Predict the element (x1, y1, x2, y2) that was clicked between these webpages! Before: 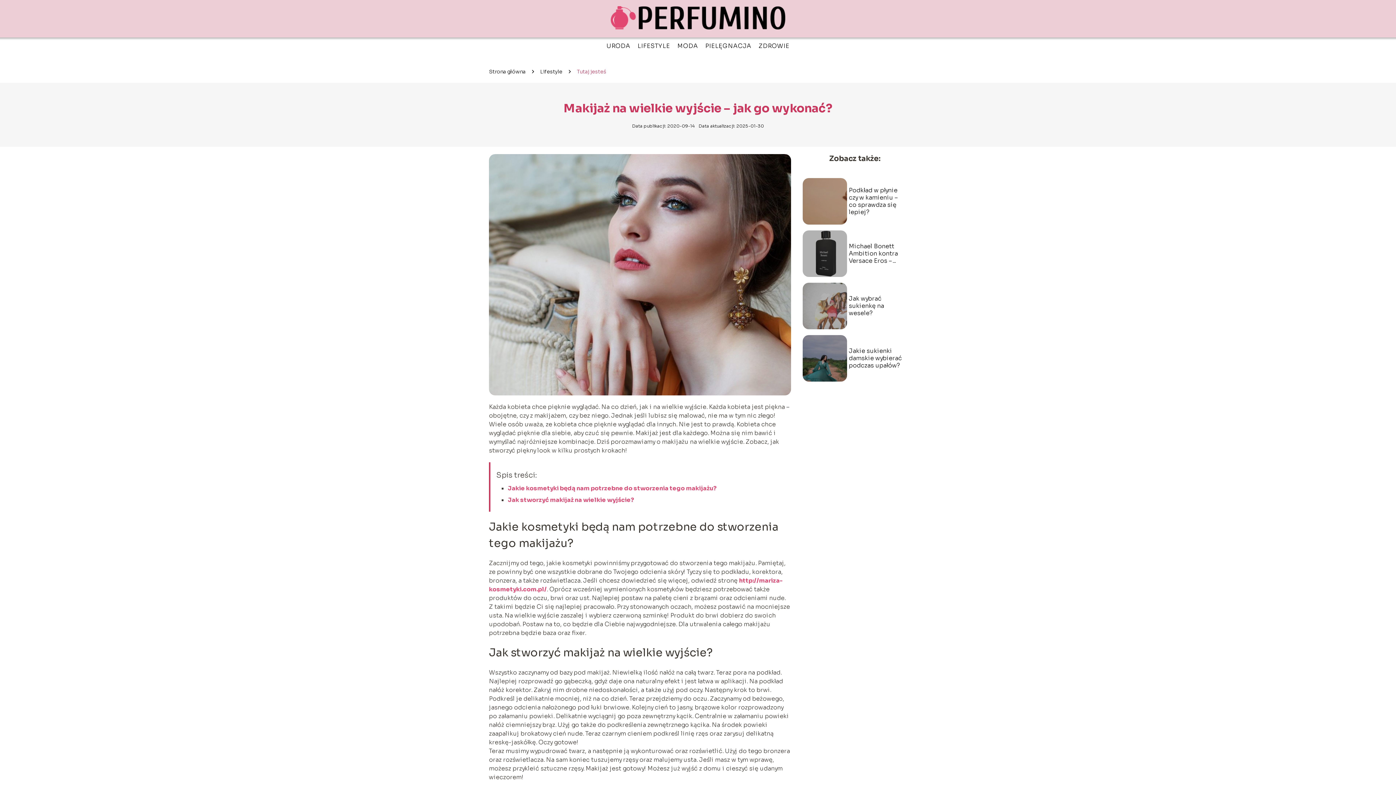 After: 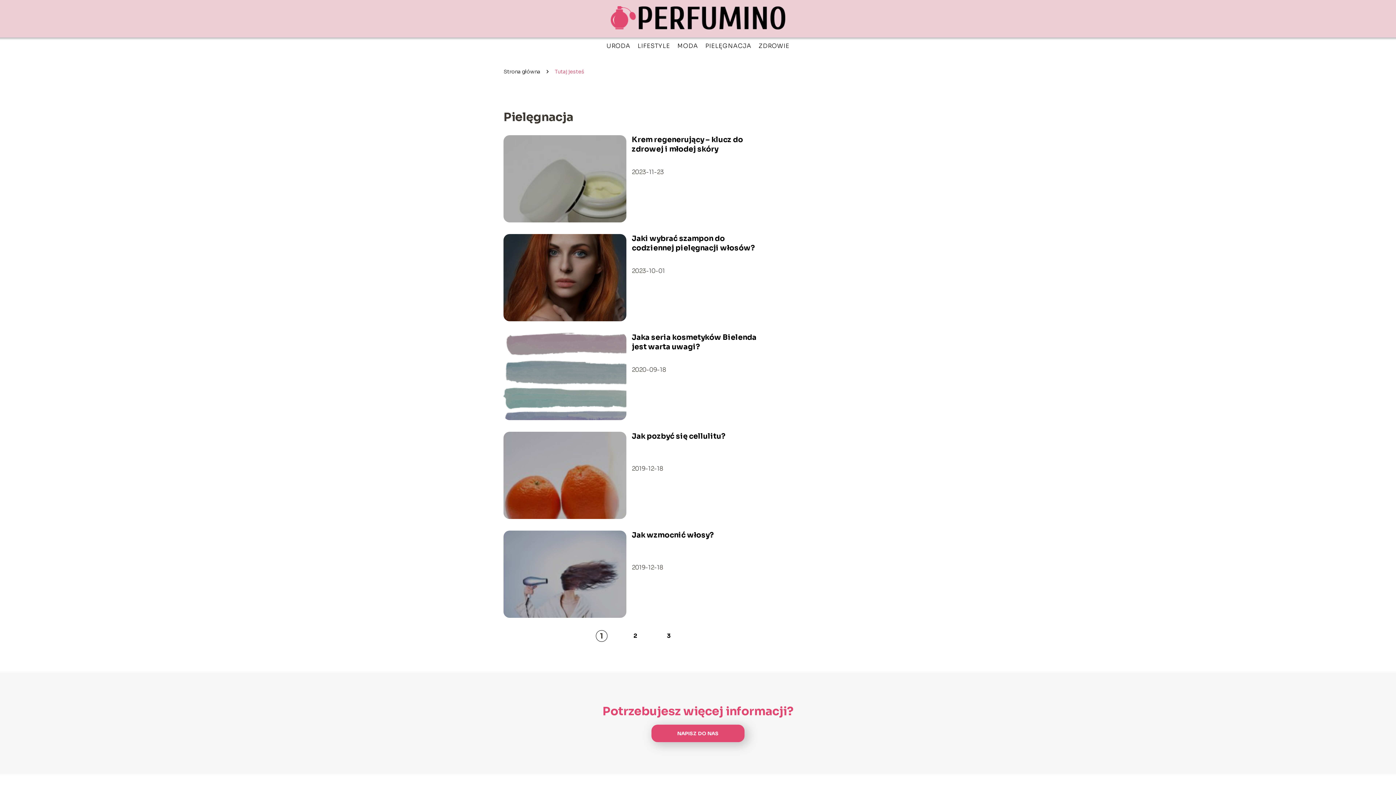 Action: bbox: (705, 42, 751, 49) label: PIELĘGNACJA